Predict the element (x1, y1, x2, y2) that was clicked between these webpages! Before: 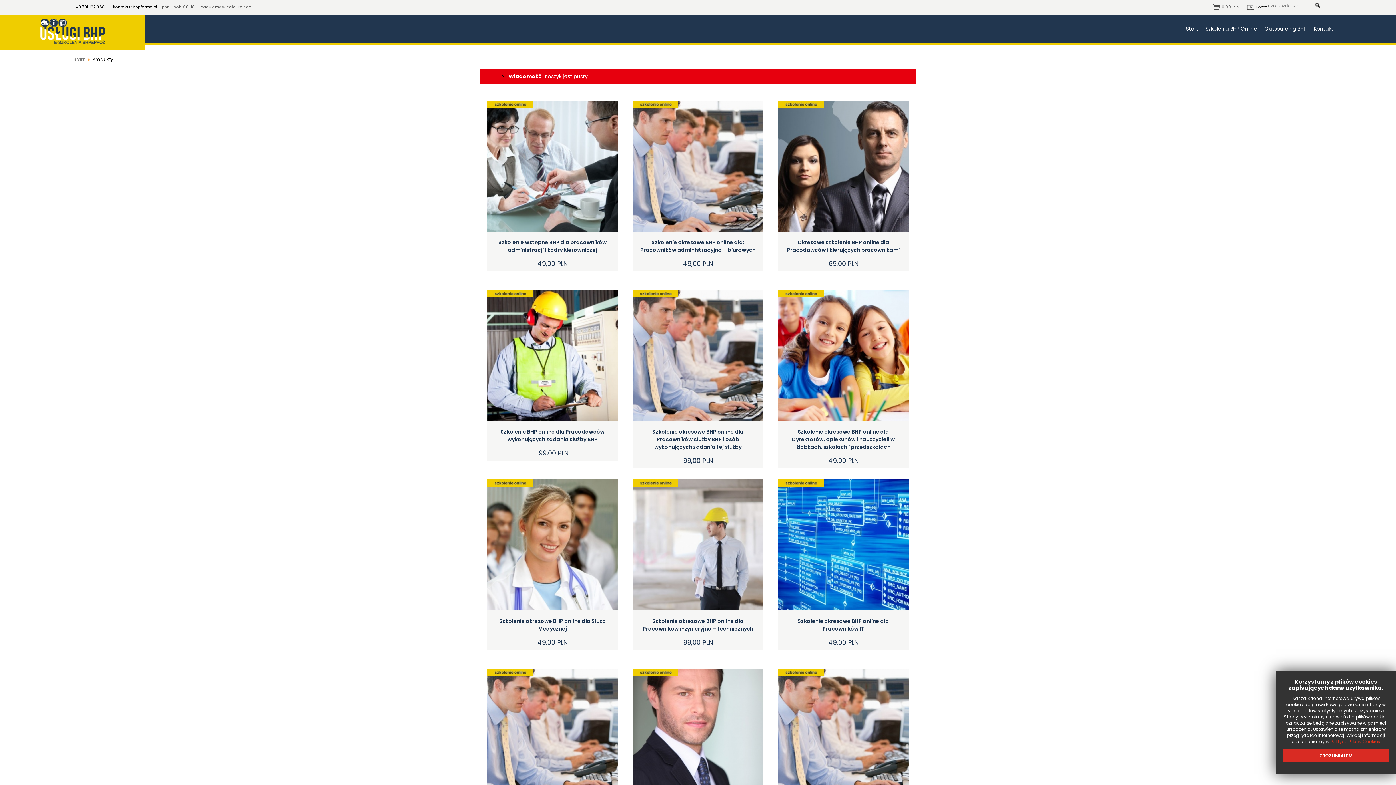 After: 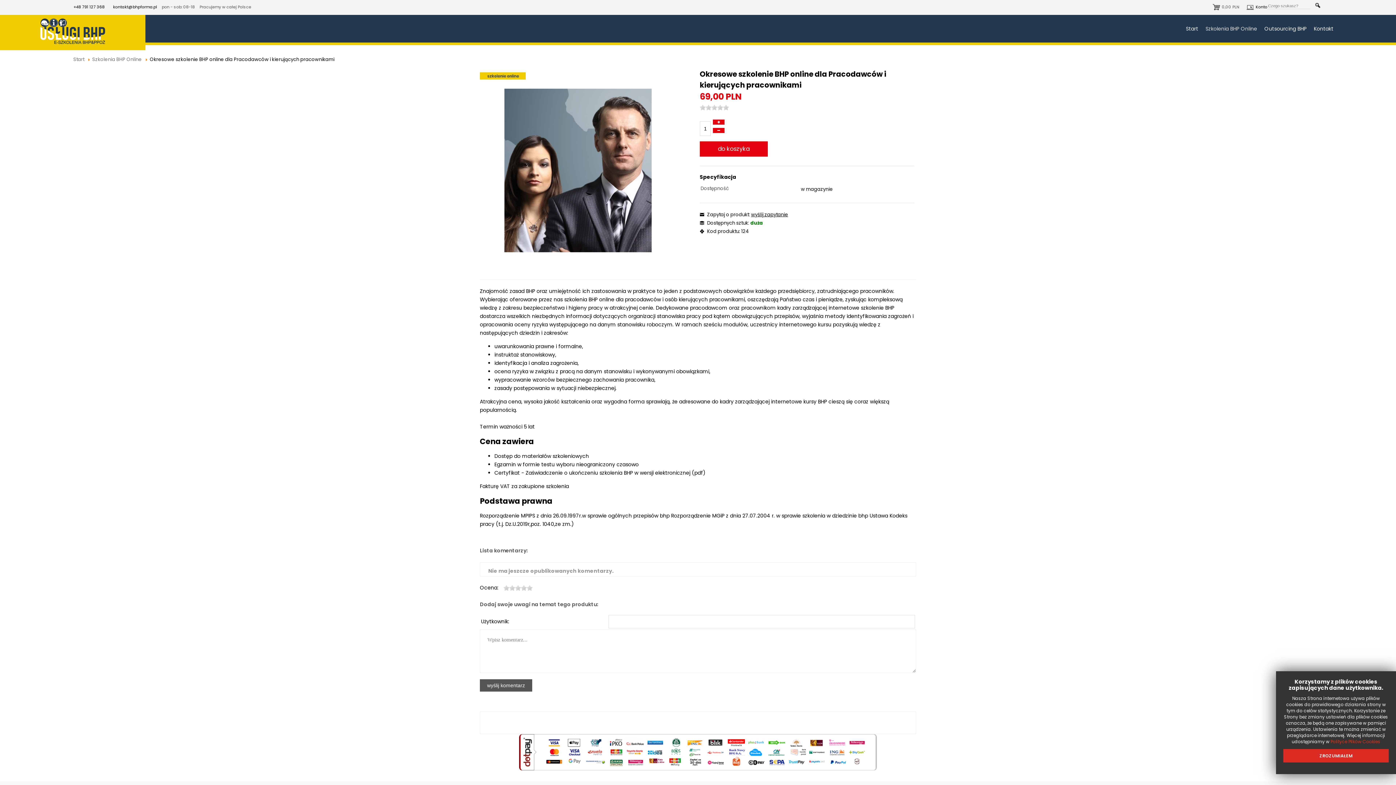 Action: label: Okresowe szkolenie BHP online dla Pracodawców i kierujących pracownikami bbox: (778, 238, 909, 254)